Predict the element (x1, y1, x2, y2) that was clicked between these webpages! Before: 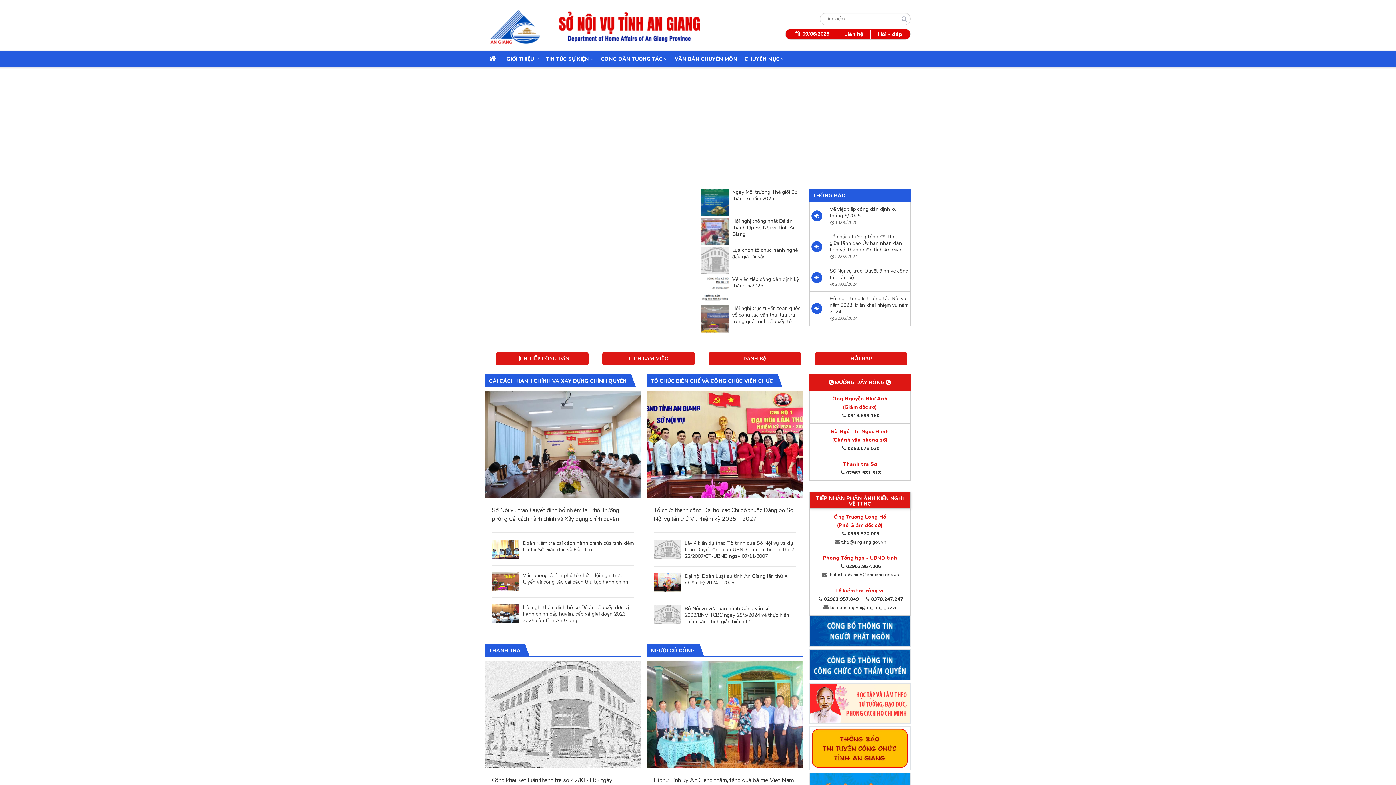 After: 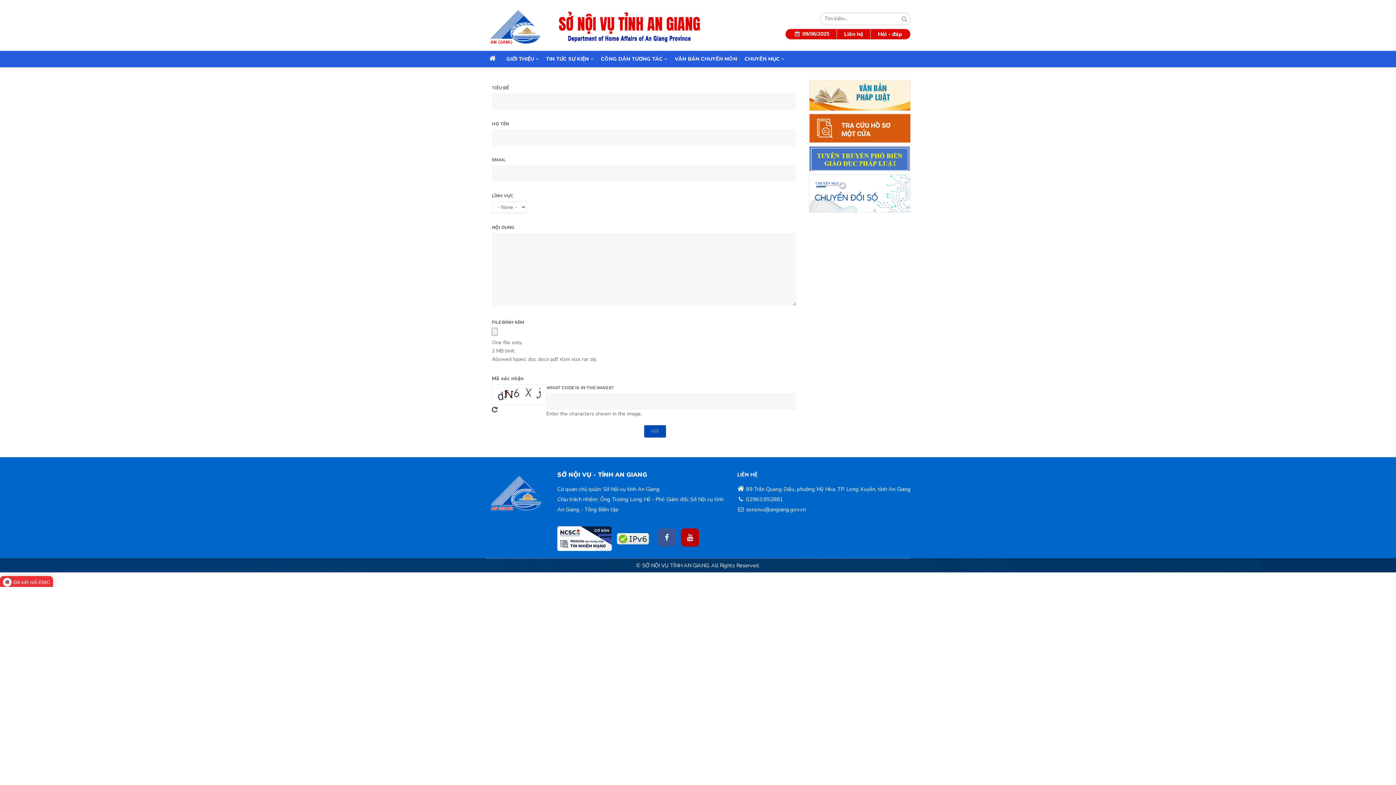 Action: label: HỎI ĐÁP bbox: (815, 352, 907, 365)